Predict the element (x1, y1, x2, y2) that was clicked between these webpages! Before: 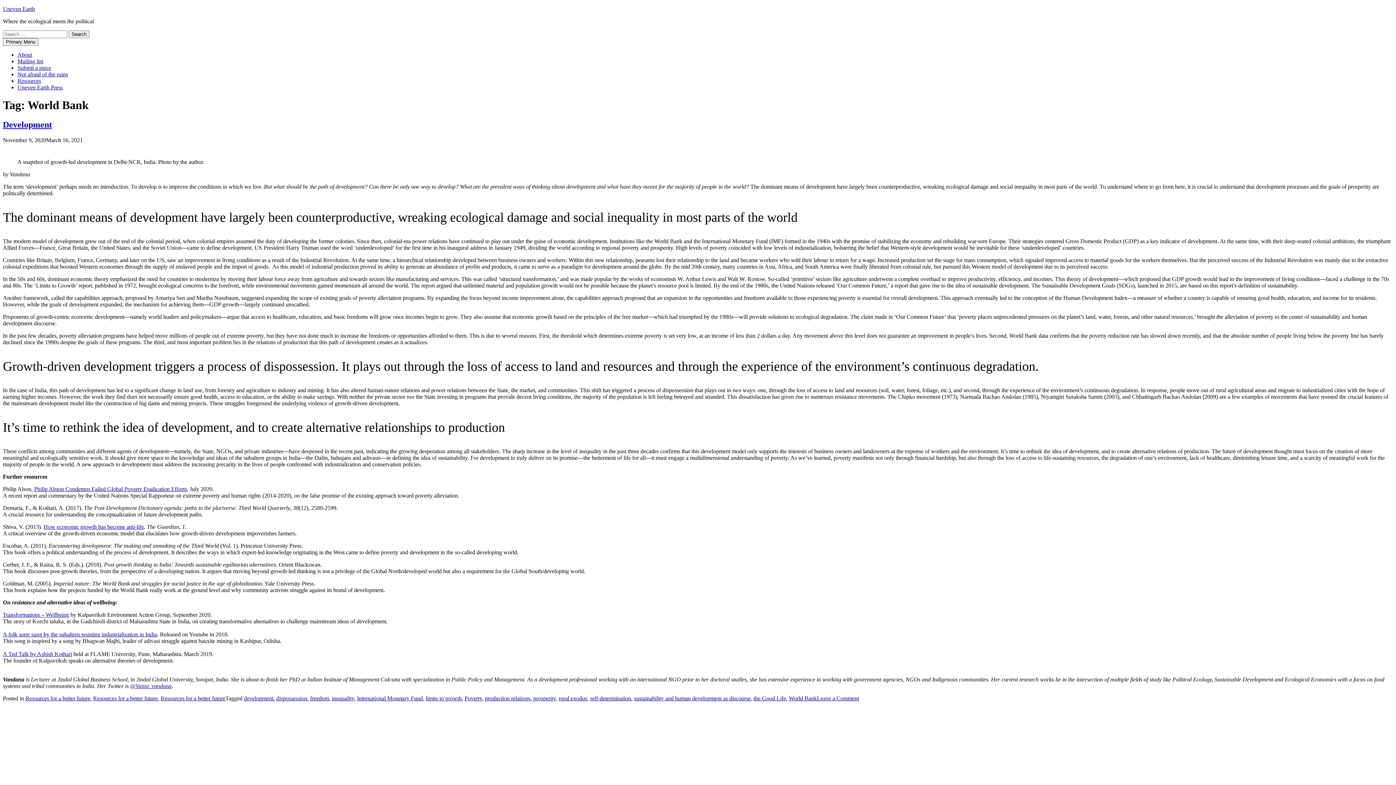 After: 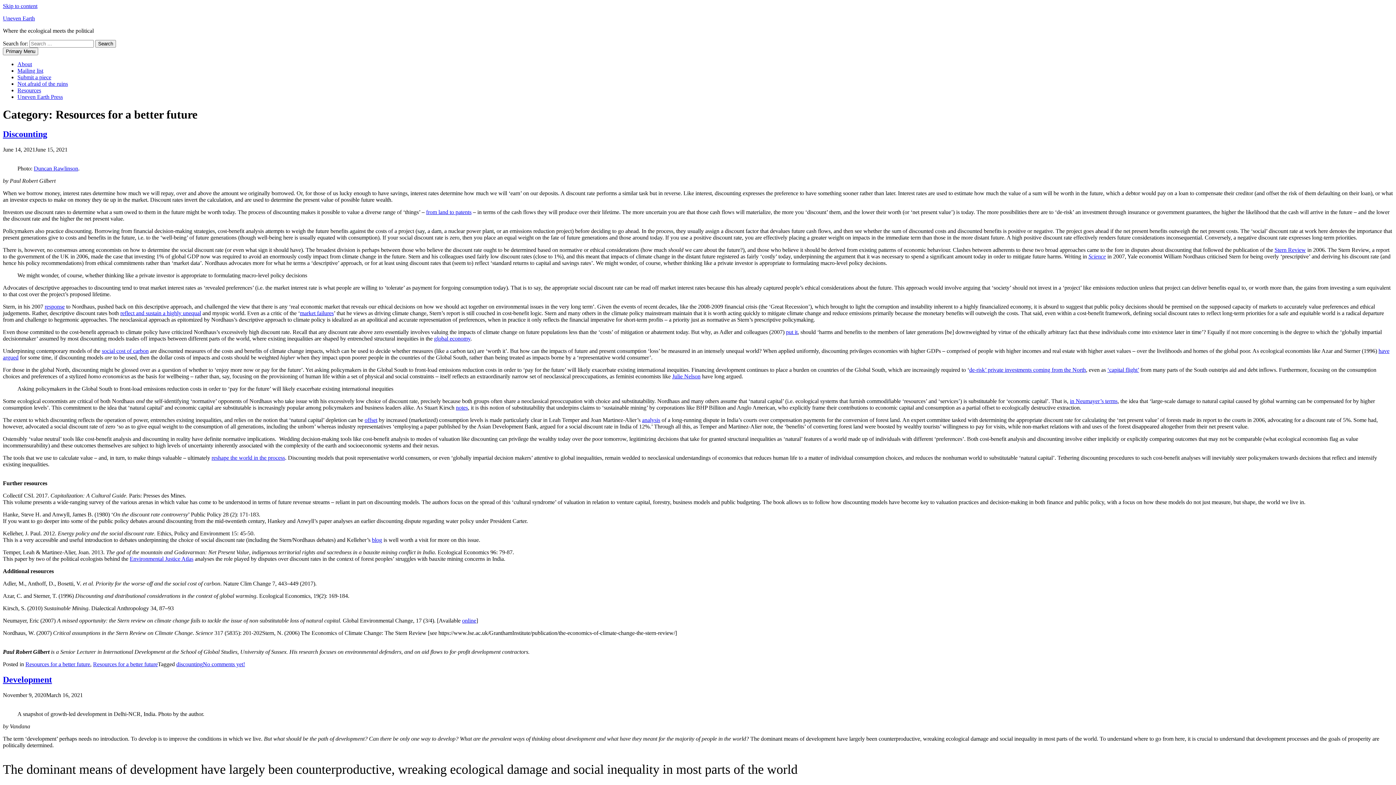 Action: label: Resources for a better future bbox: (93, 695, 157, 701)